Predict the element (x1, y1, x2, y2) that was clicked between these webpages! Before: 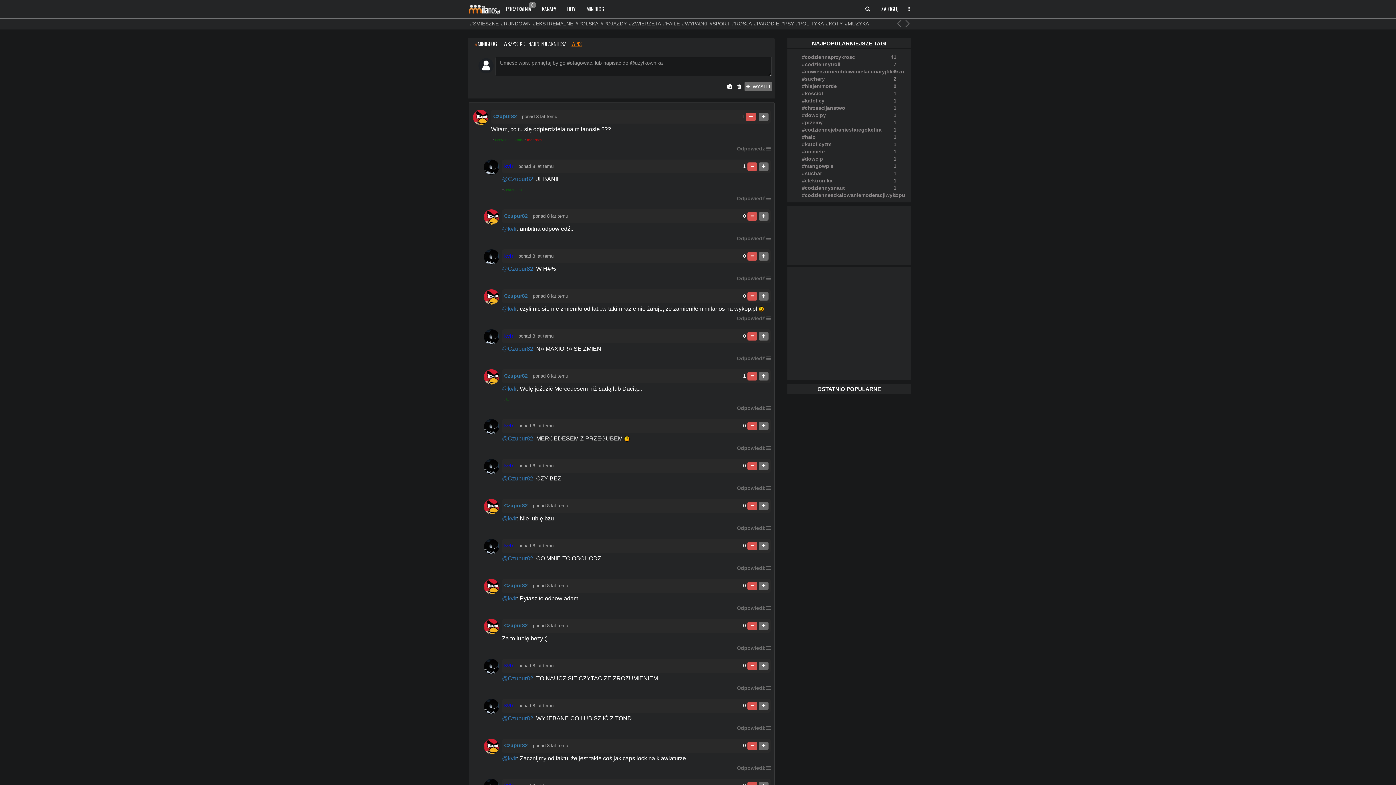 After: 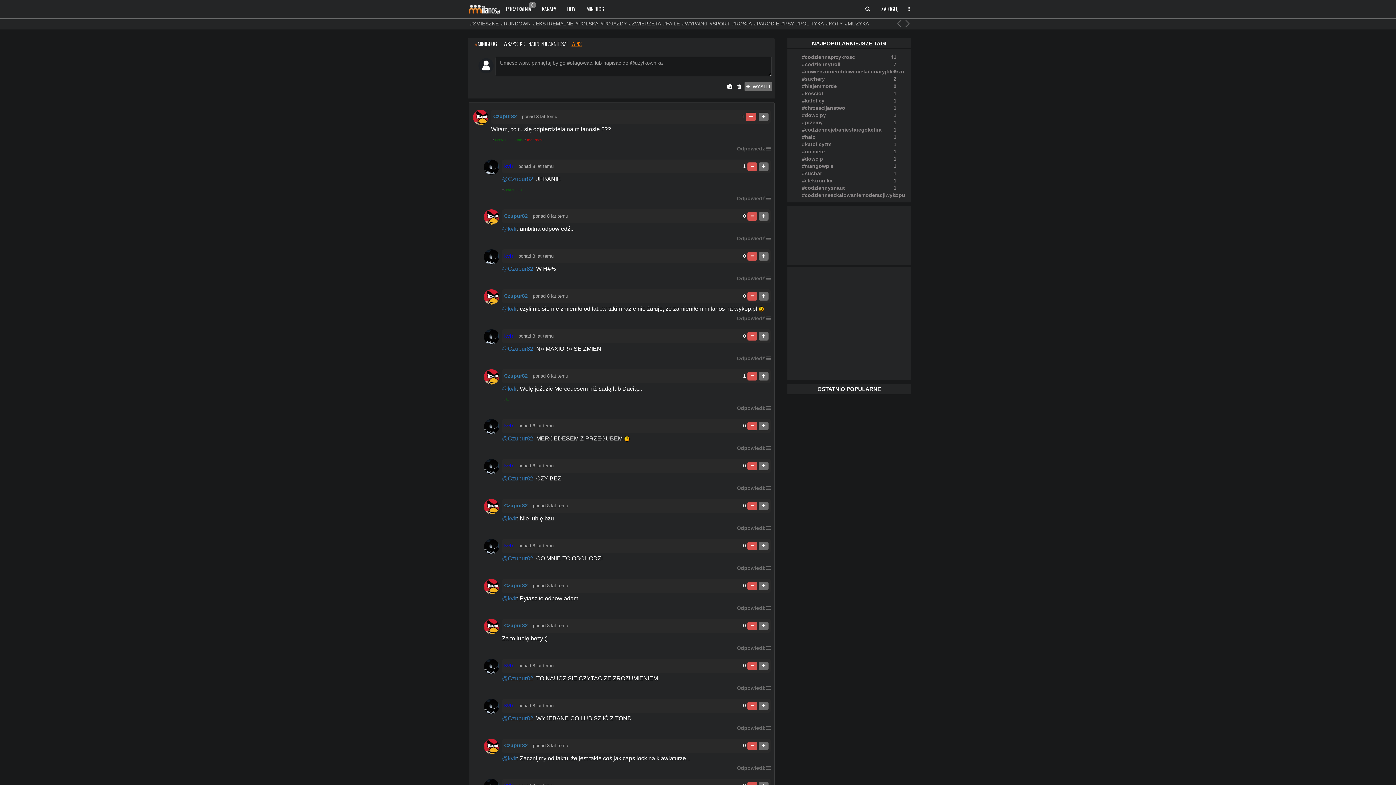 Action: label: ponad 8 lat temu bbox: (518, 333, 553, 338)